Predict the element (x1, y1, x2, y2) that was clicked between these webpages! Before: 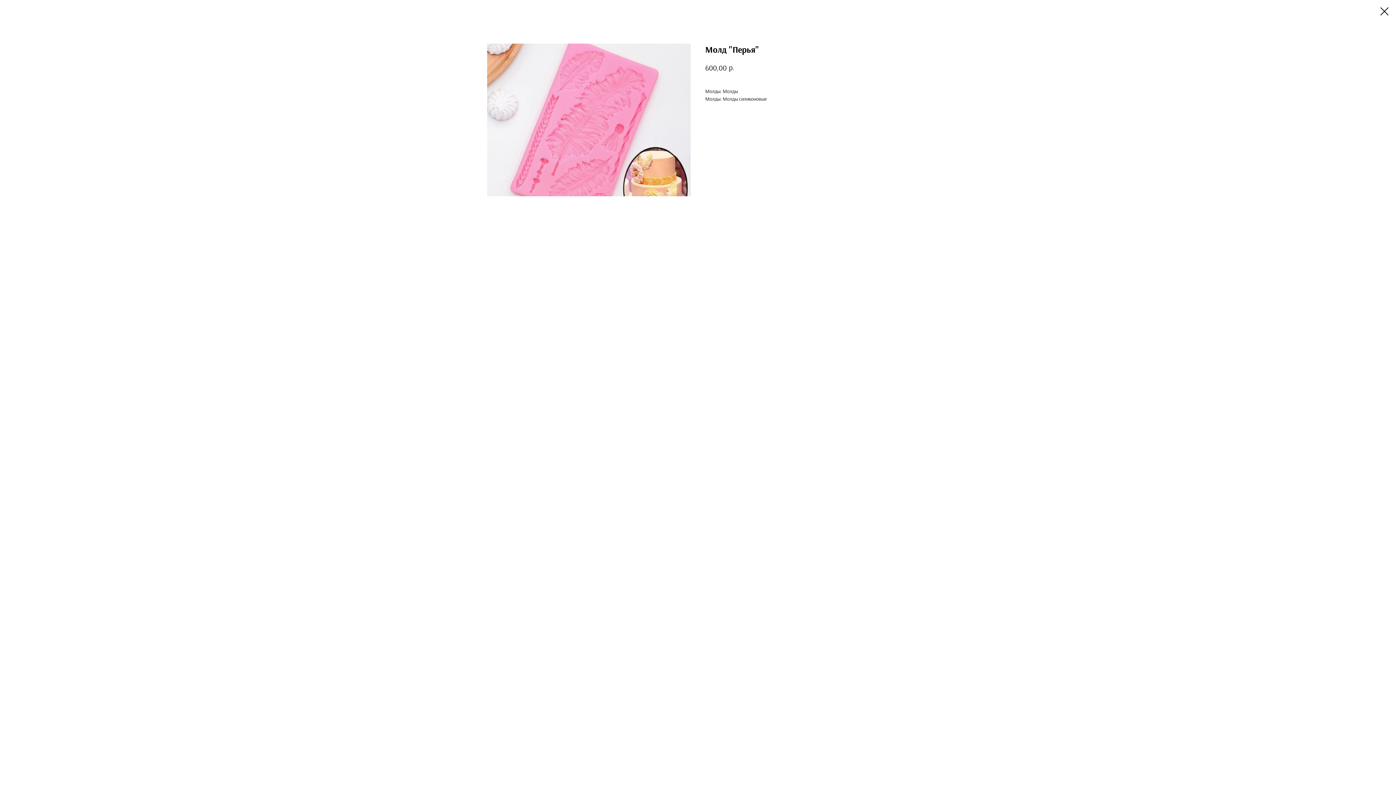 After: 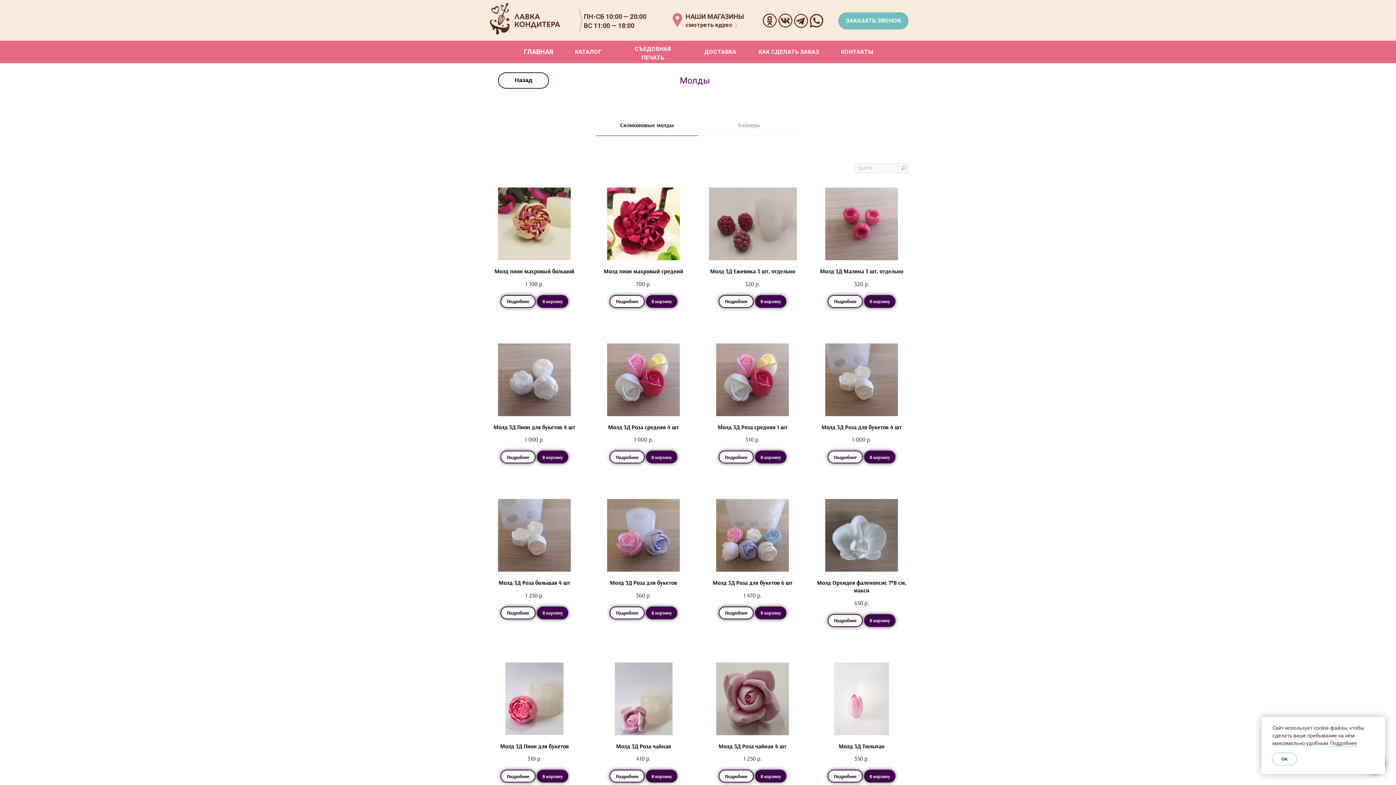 Action: bbox: (1380, 7, 1389, 15)